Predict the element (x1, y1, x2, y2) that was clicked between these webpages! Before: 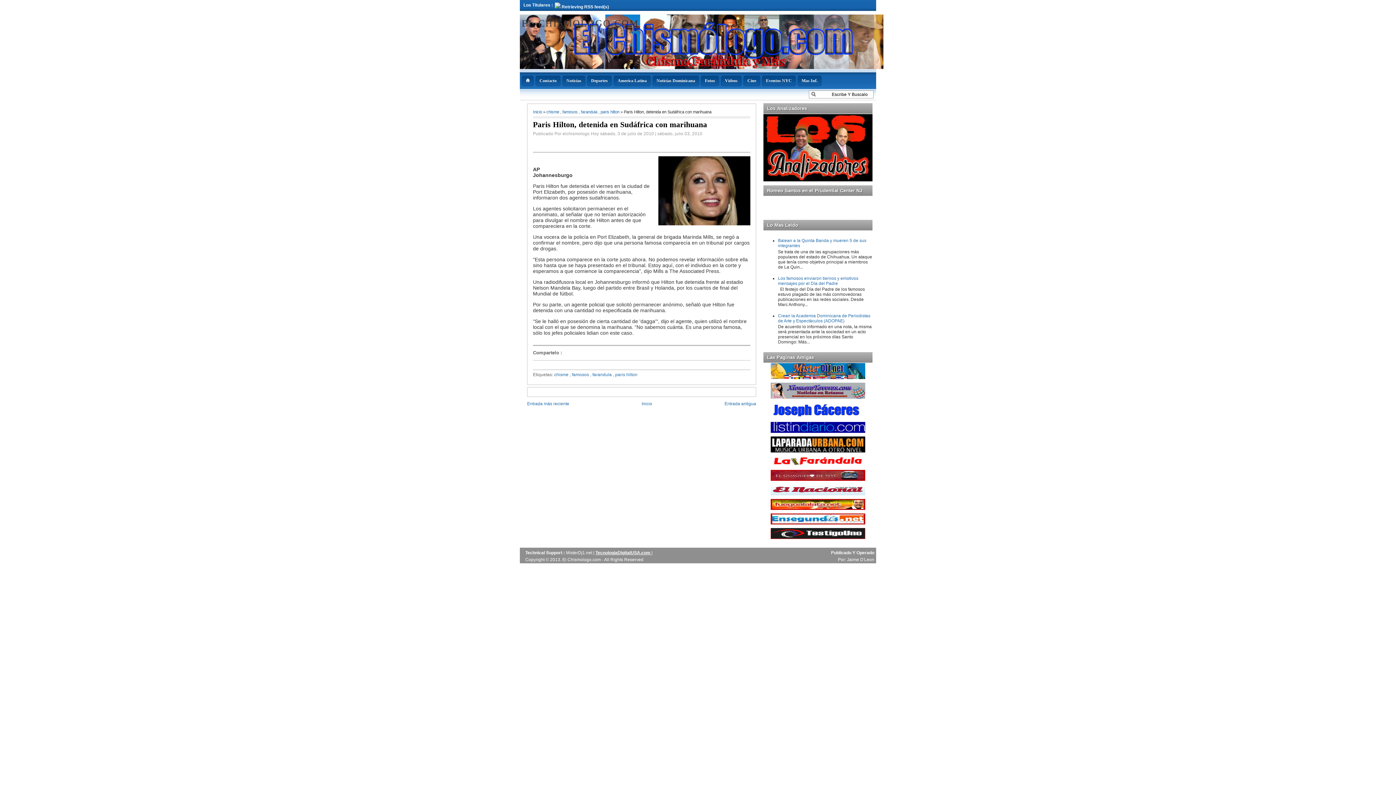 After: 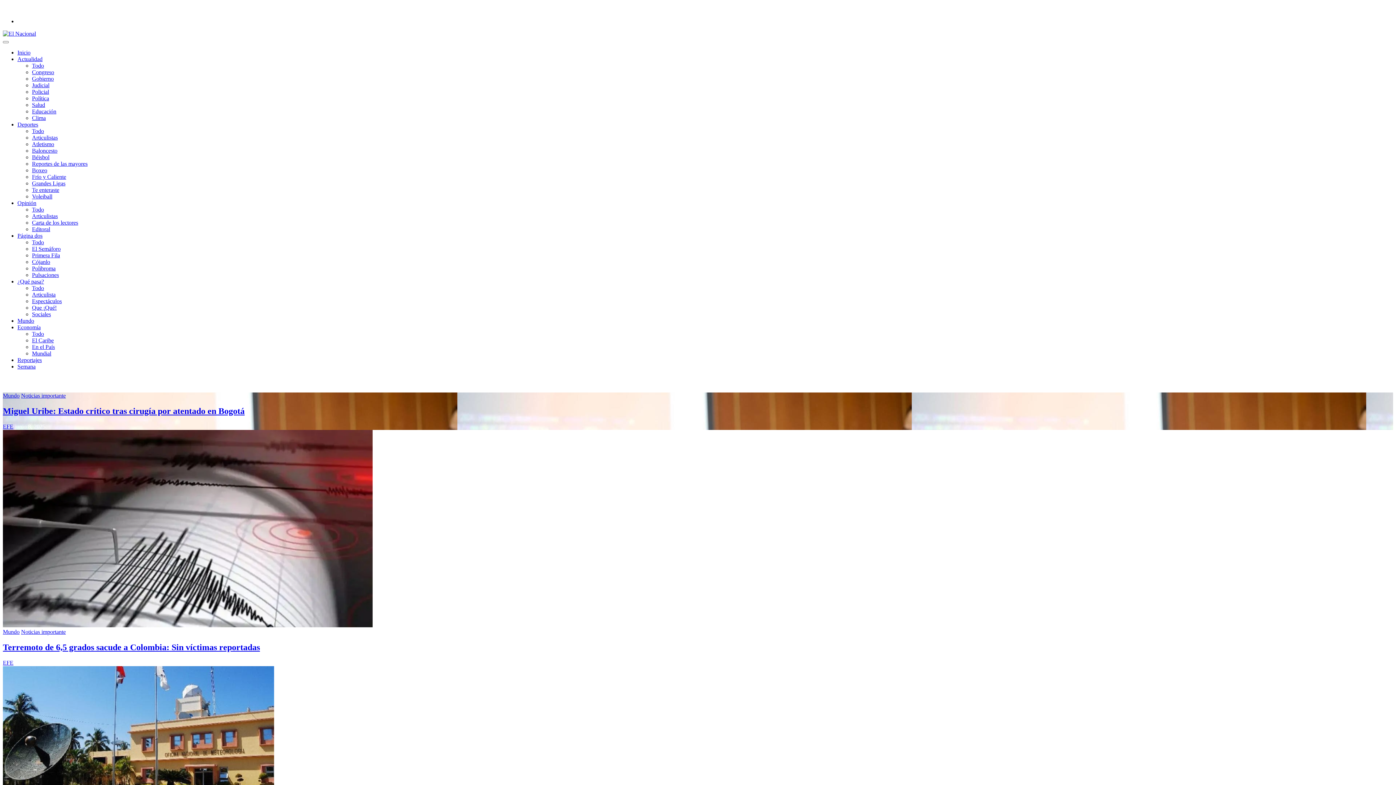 Action: bbox: (763, 484, 872, 495)